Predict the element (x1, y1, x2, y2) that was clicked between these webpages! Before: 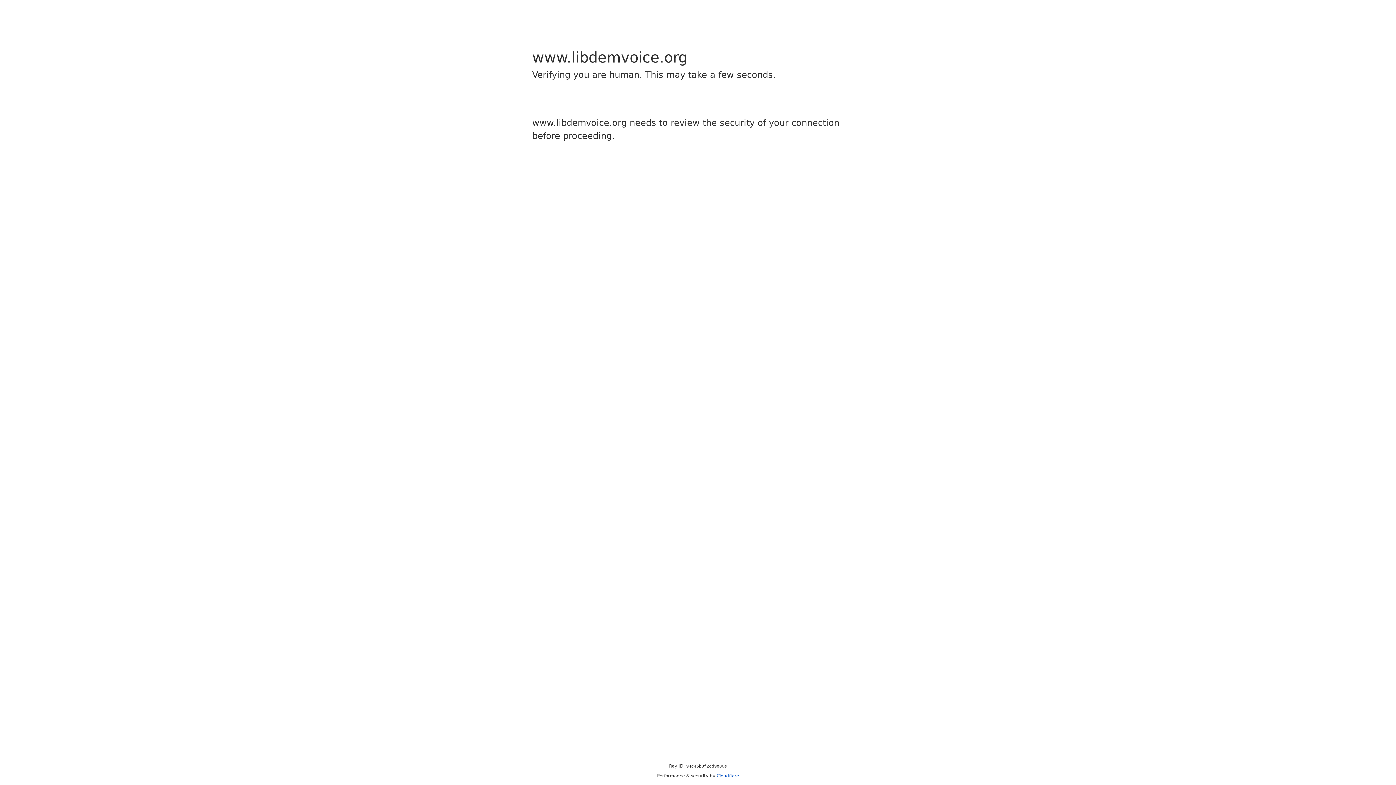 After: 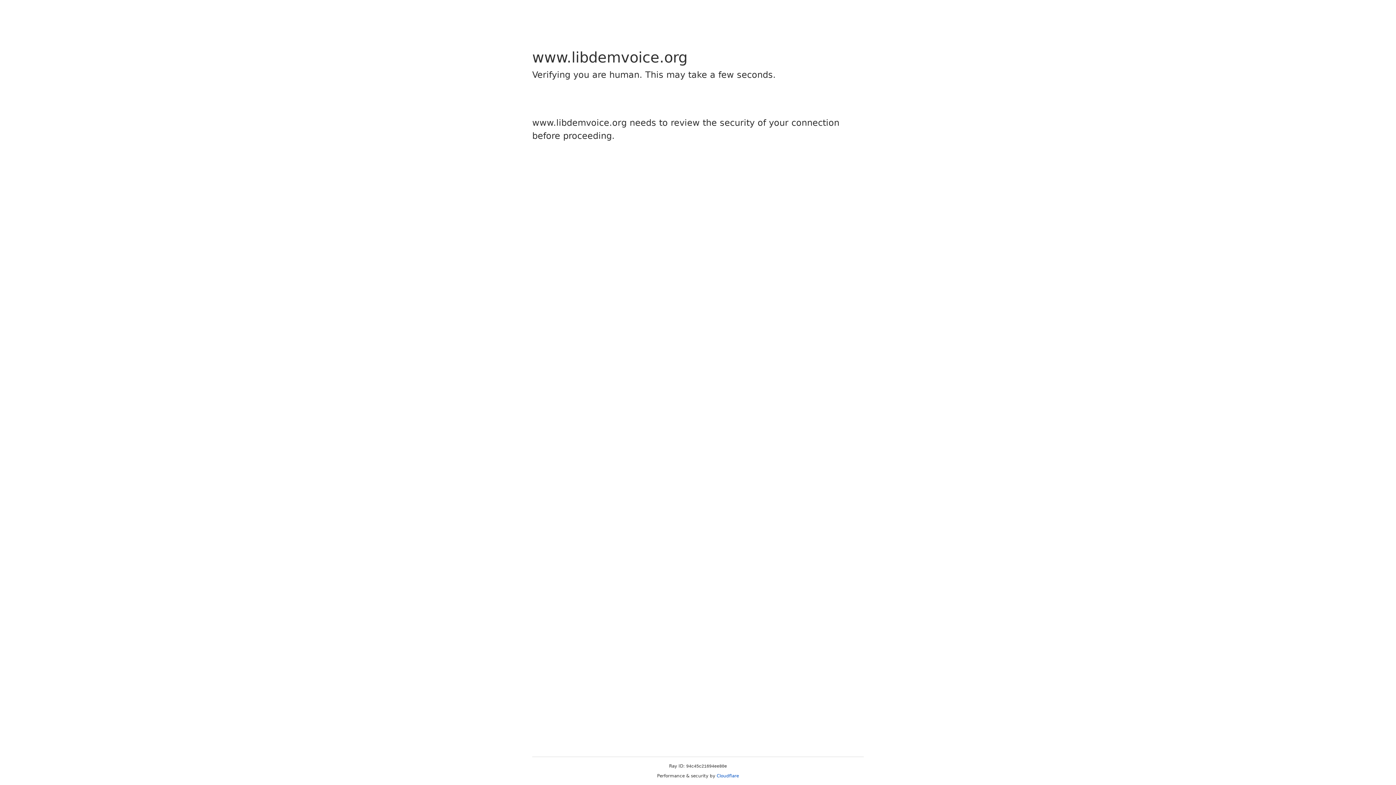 Action: bbox: (716, 773, 739, 778) label: Cloudflare